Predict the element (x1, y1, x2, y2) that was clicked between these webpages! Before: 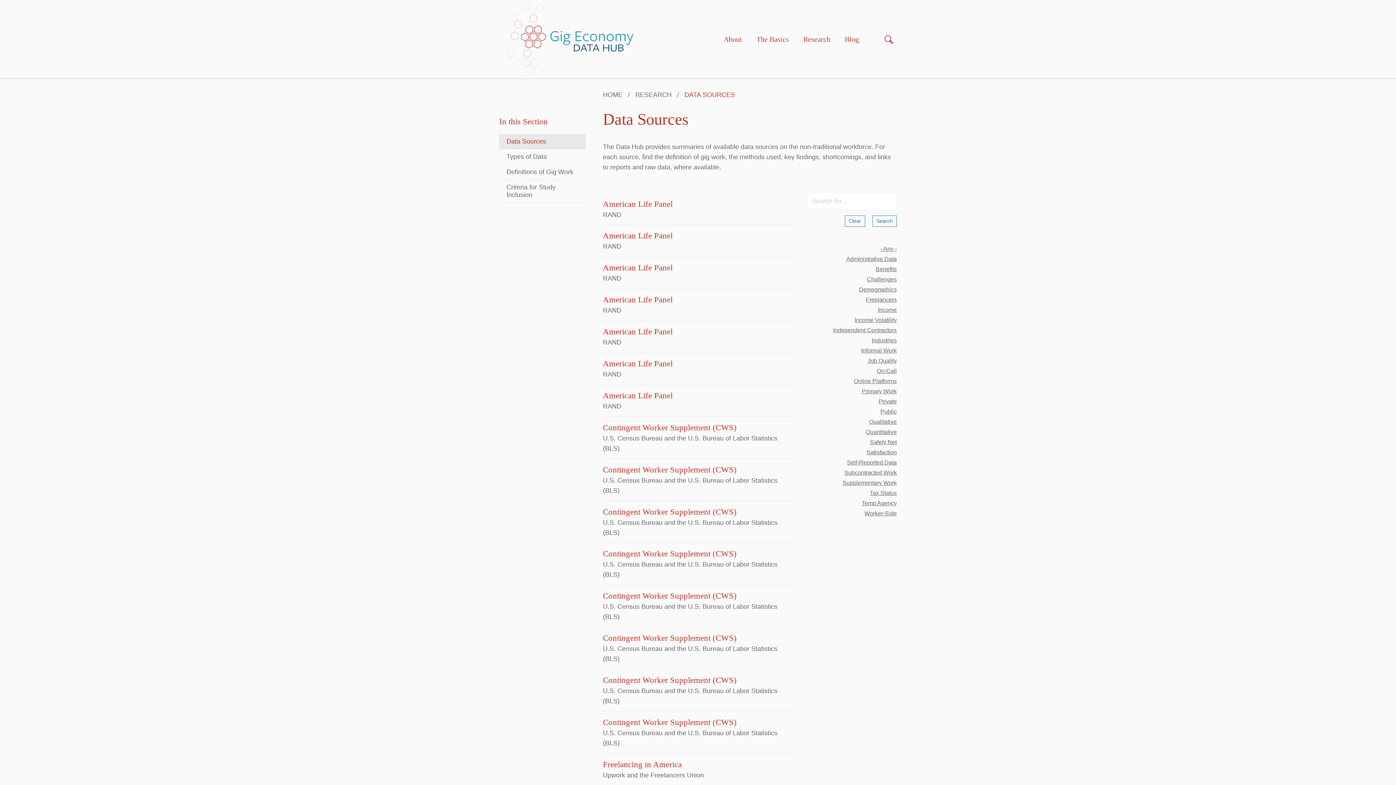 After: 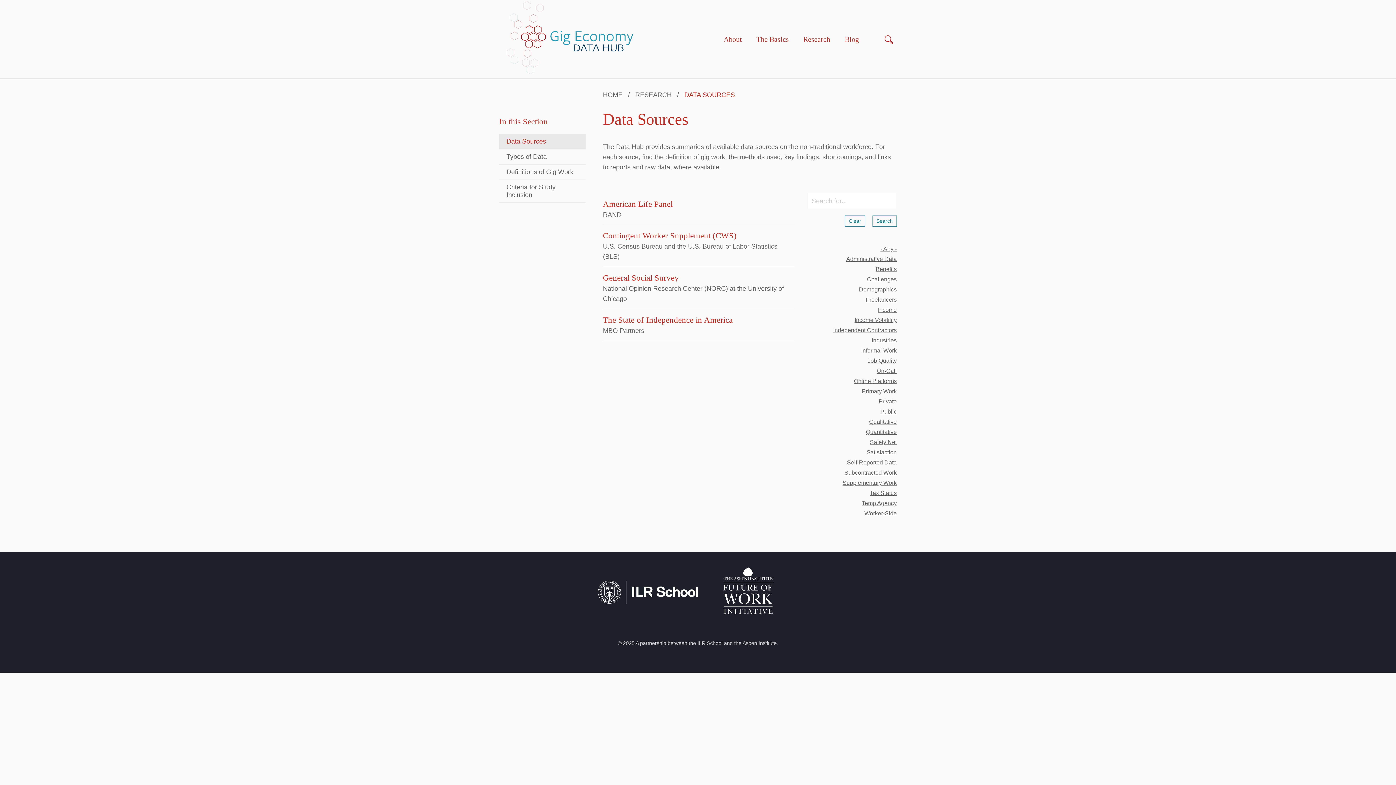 Action: bbox: (828, 366, 897, 376) label: On-Call